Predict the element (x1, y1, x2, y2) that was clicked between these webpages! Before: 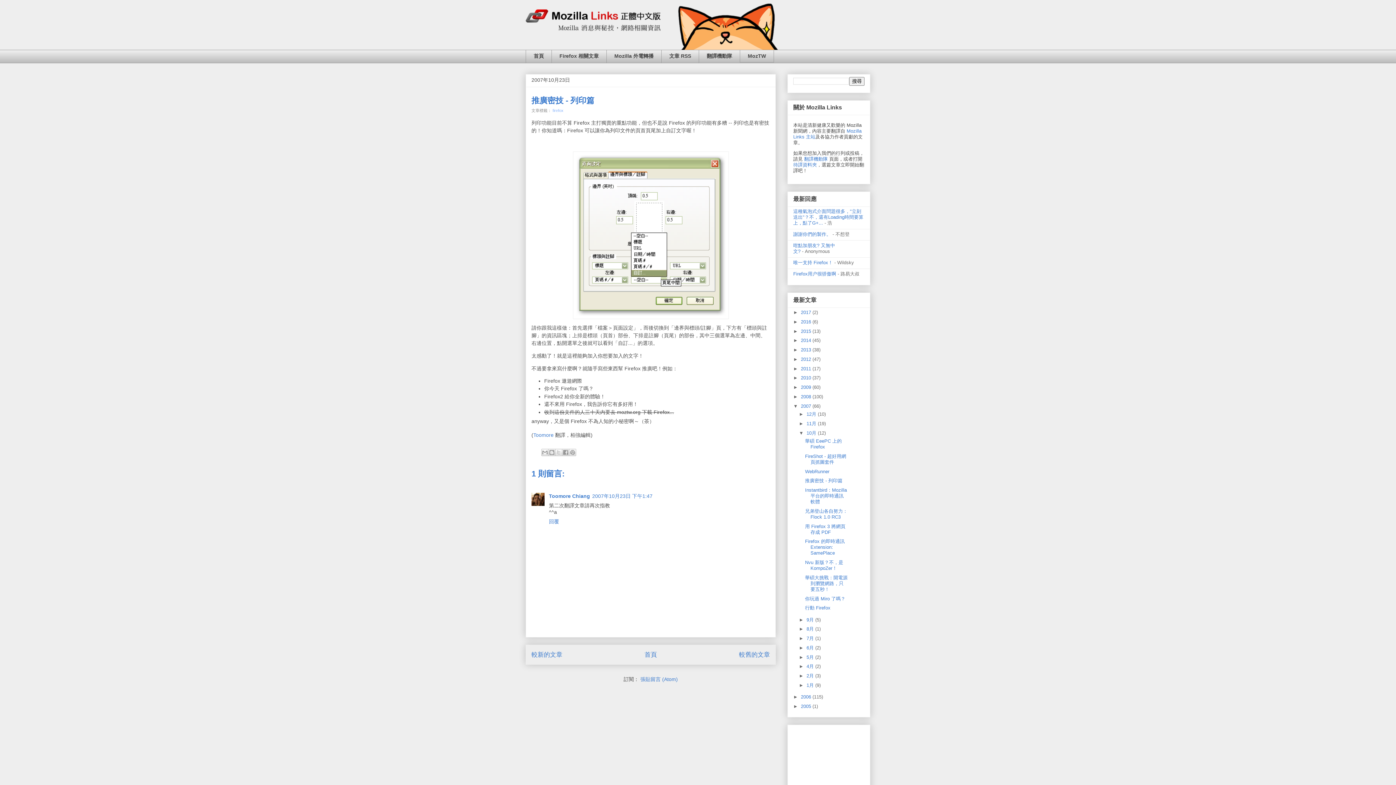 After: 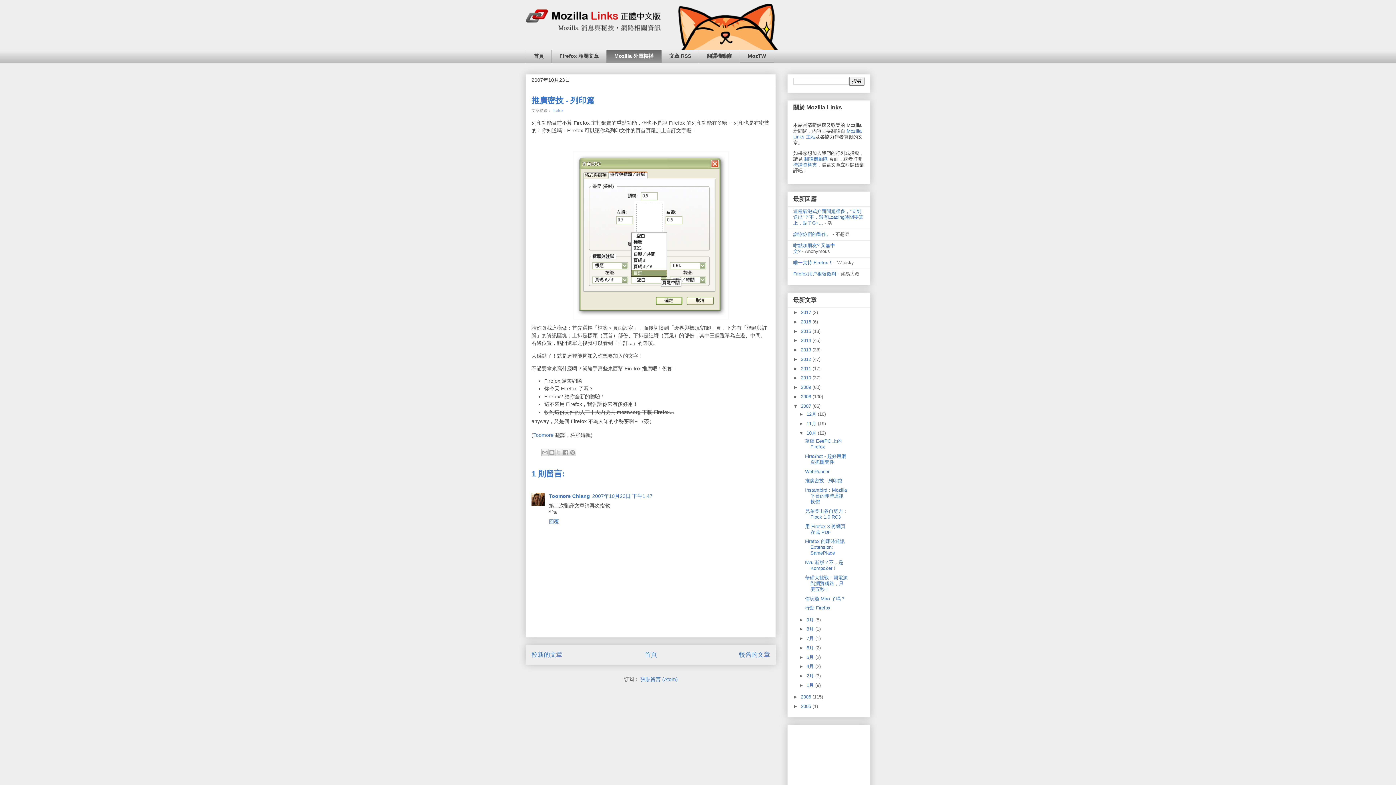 Action: label: Mozilla 外電轉播 bbox: (606, 49, 661, 63)